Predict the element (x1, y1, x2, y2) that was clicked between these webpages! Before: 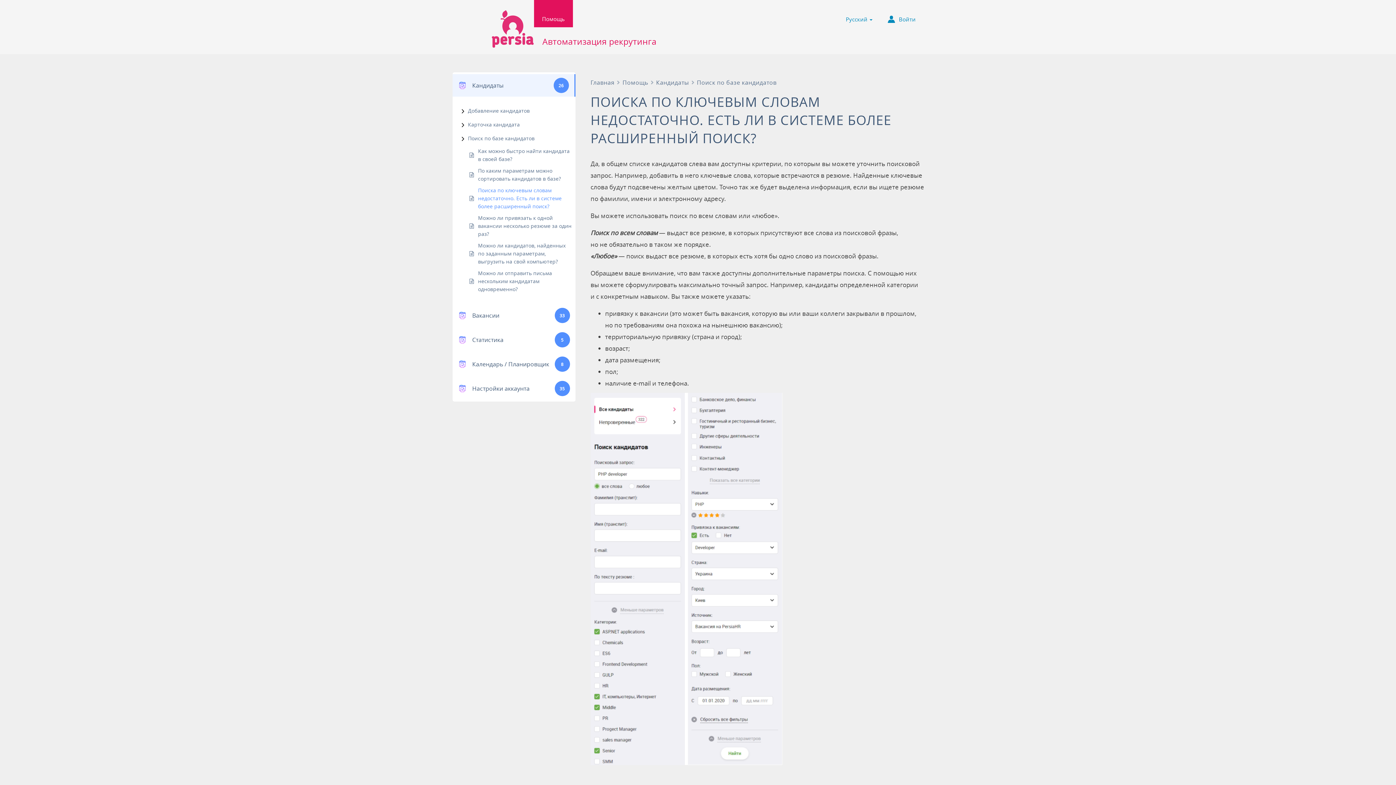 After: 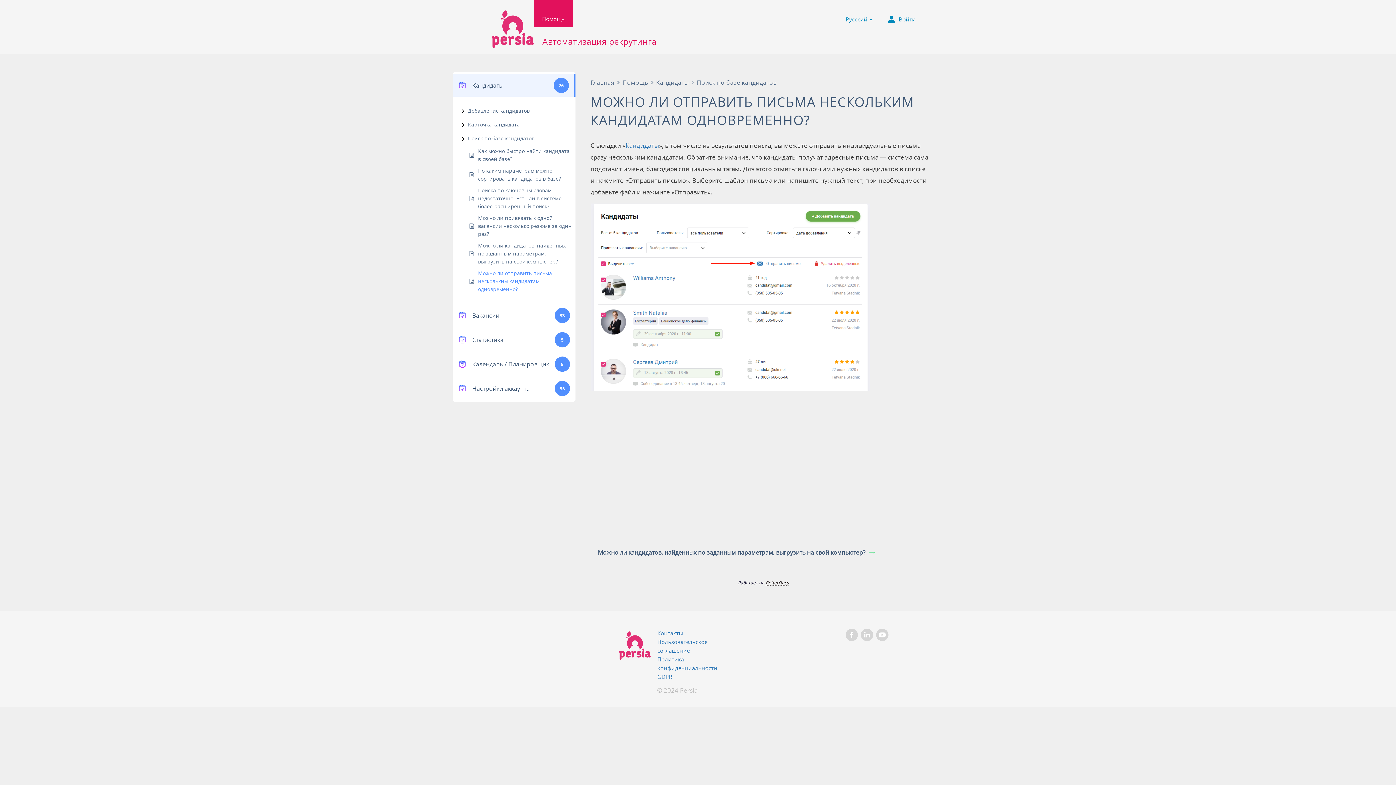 Action: bbox: (478, 269, 573, 293) label: Можно ли отправить письма нескольким кандидатам одновременно?